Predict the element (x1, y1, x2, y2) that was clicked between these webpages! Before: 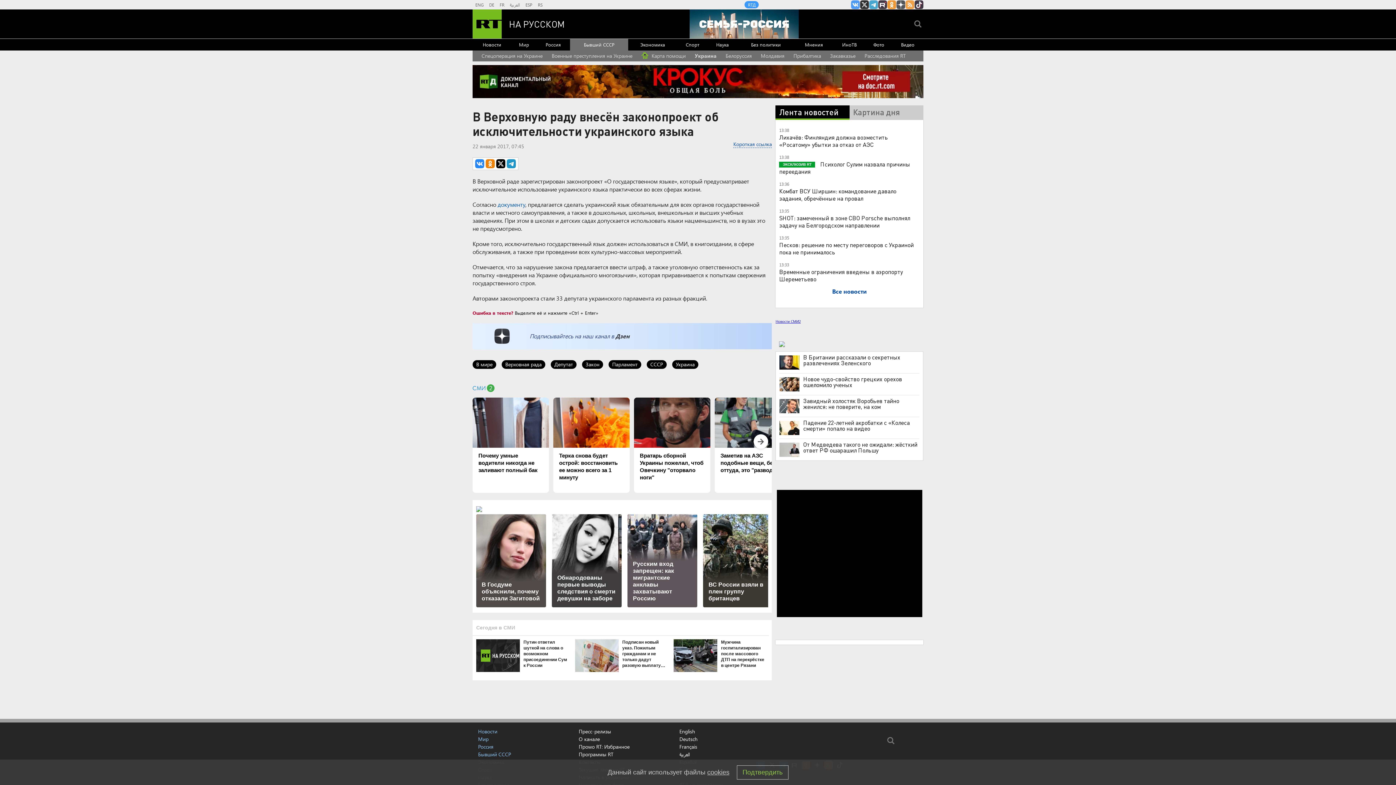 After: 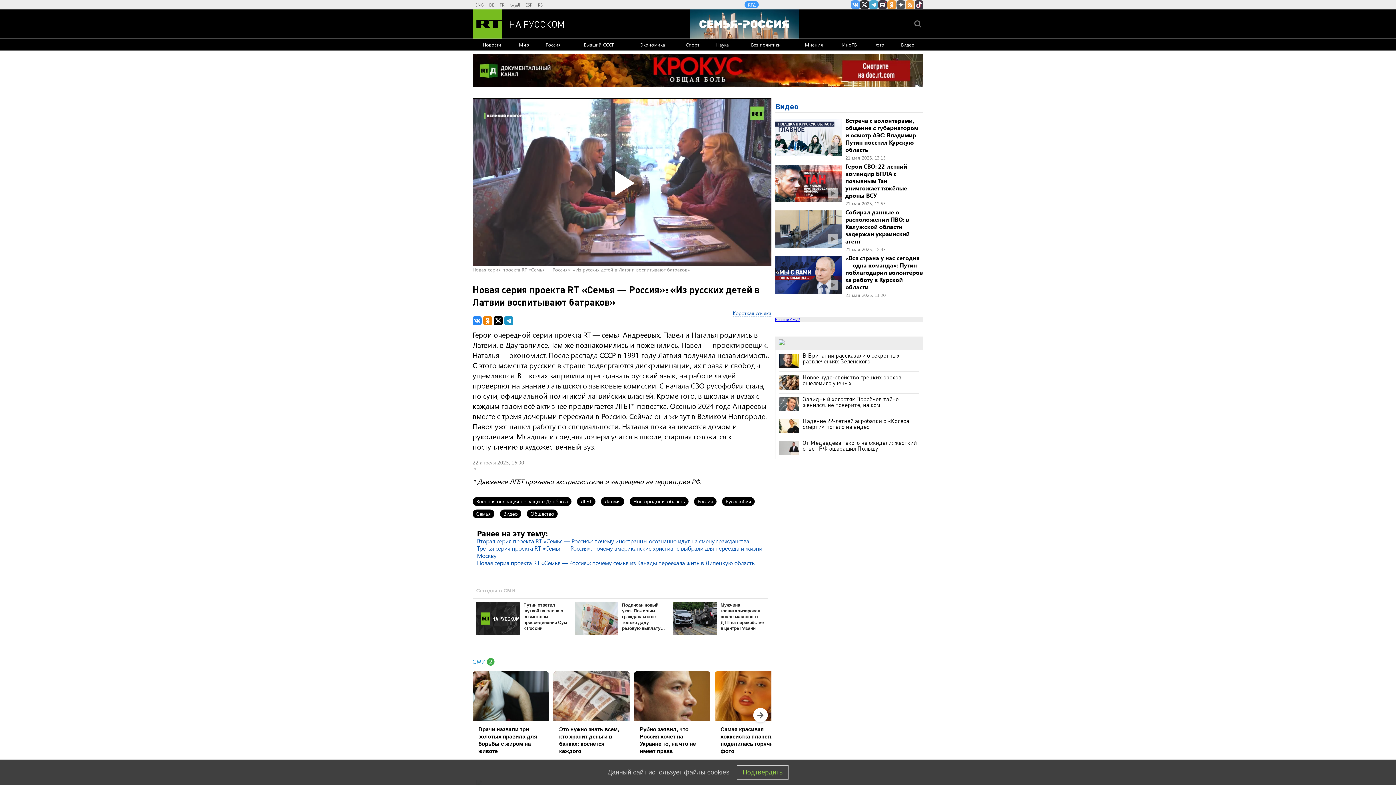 Action: label: Семья - Россия bbox: (689, 9, 798, 38)